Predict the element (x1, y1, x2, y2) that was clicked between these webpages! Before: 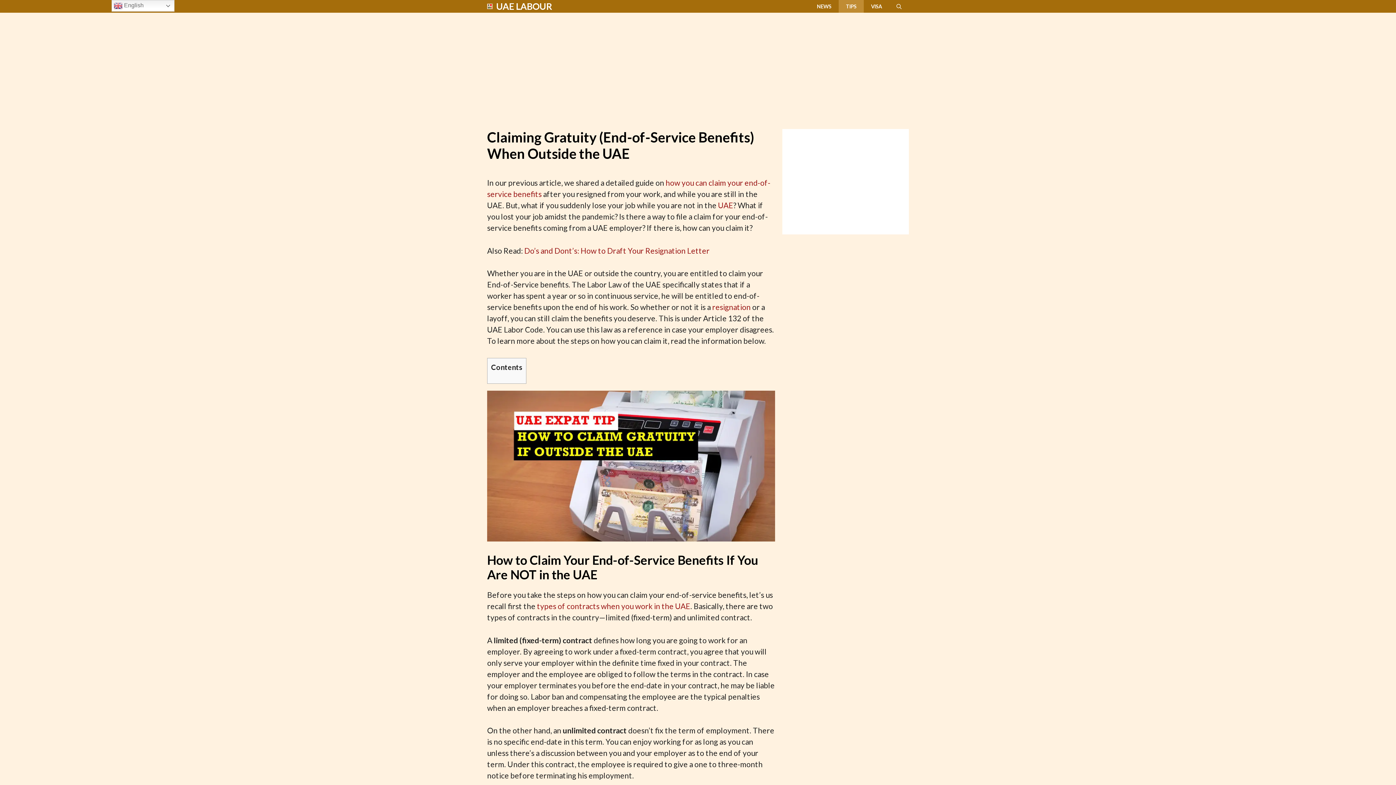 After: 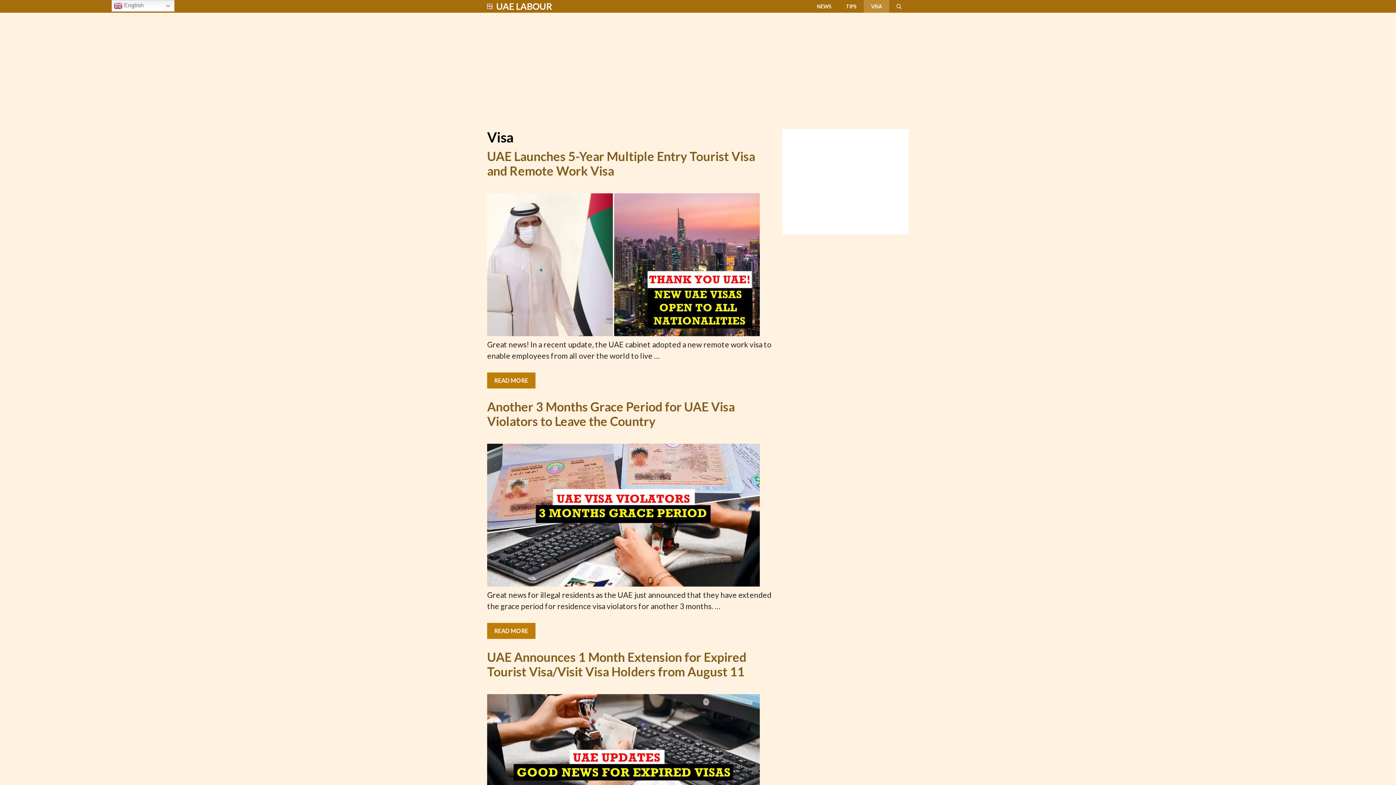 Action: label: VISA bbox: (864, 0, 889, 12)